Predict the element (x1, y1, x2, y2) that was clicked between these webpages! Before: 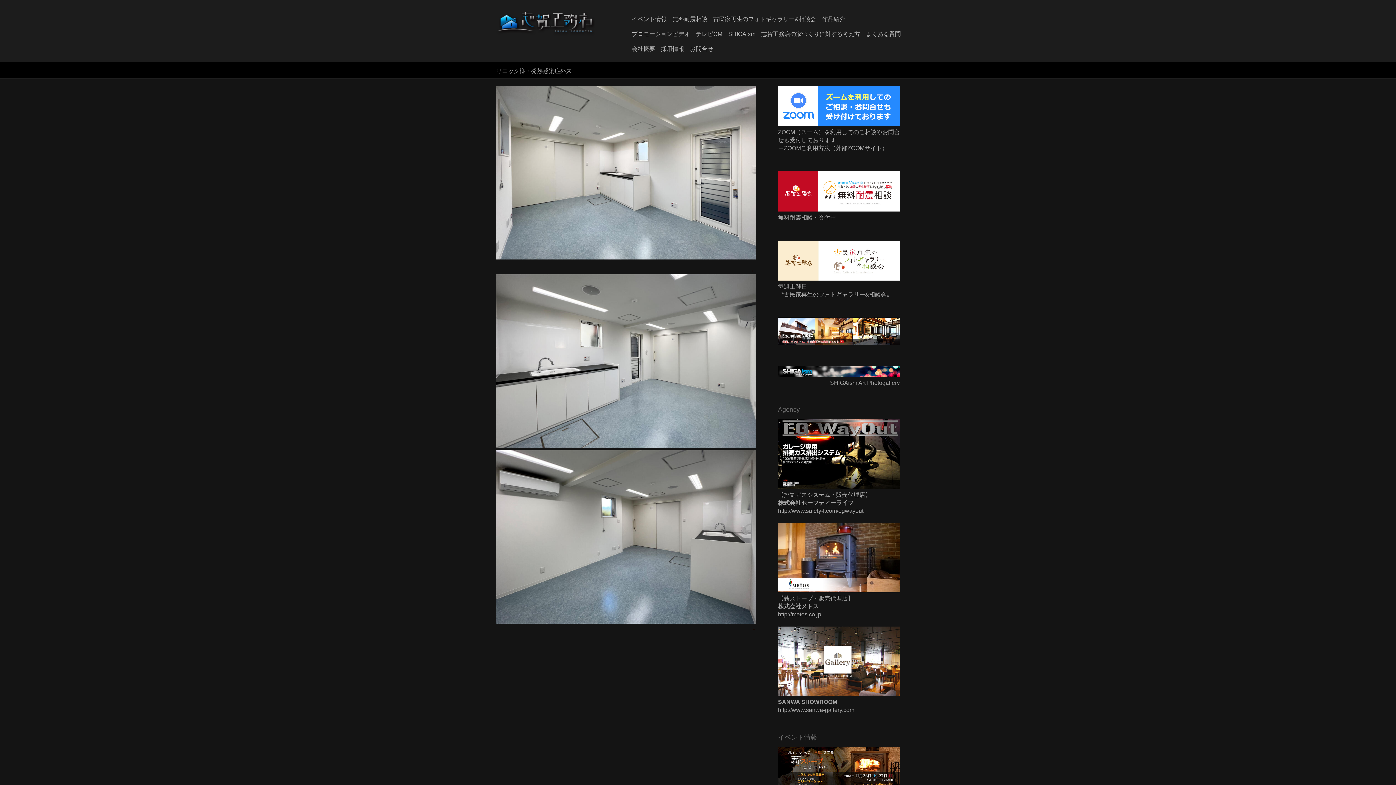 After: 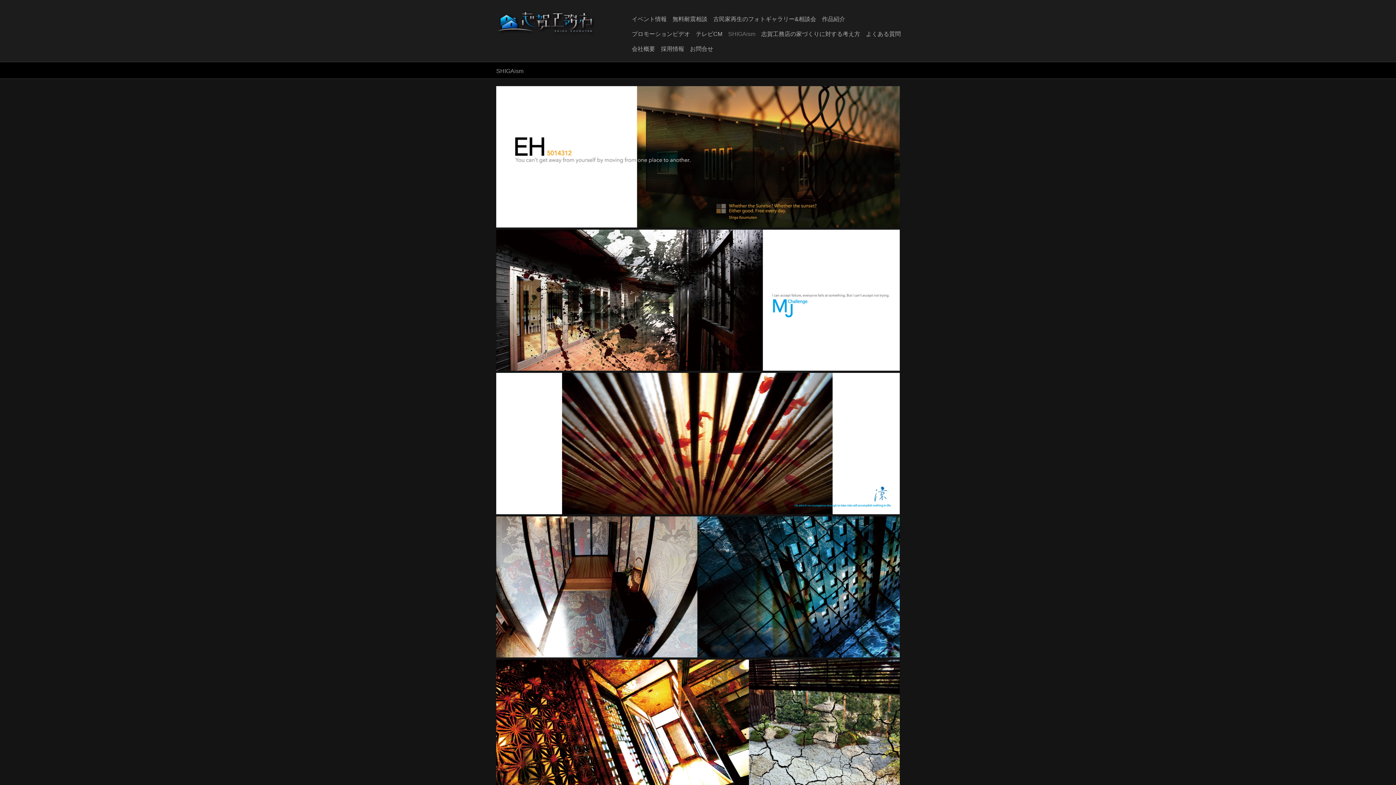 Action: label: SHIGAism Art Photogallery bbox: (830, 380, 900, 386)